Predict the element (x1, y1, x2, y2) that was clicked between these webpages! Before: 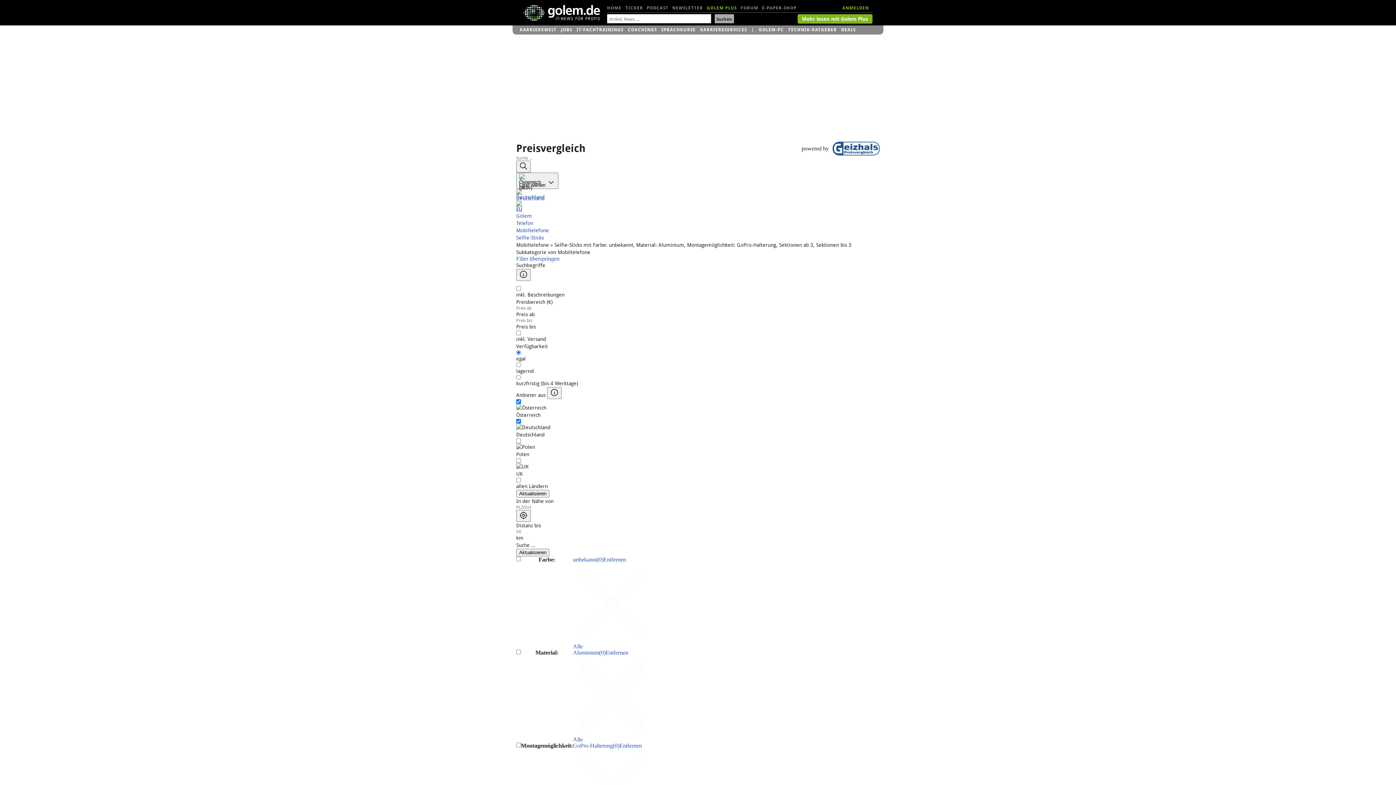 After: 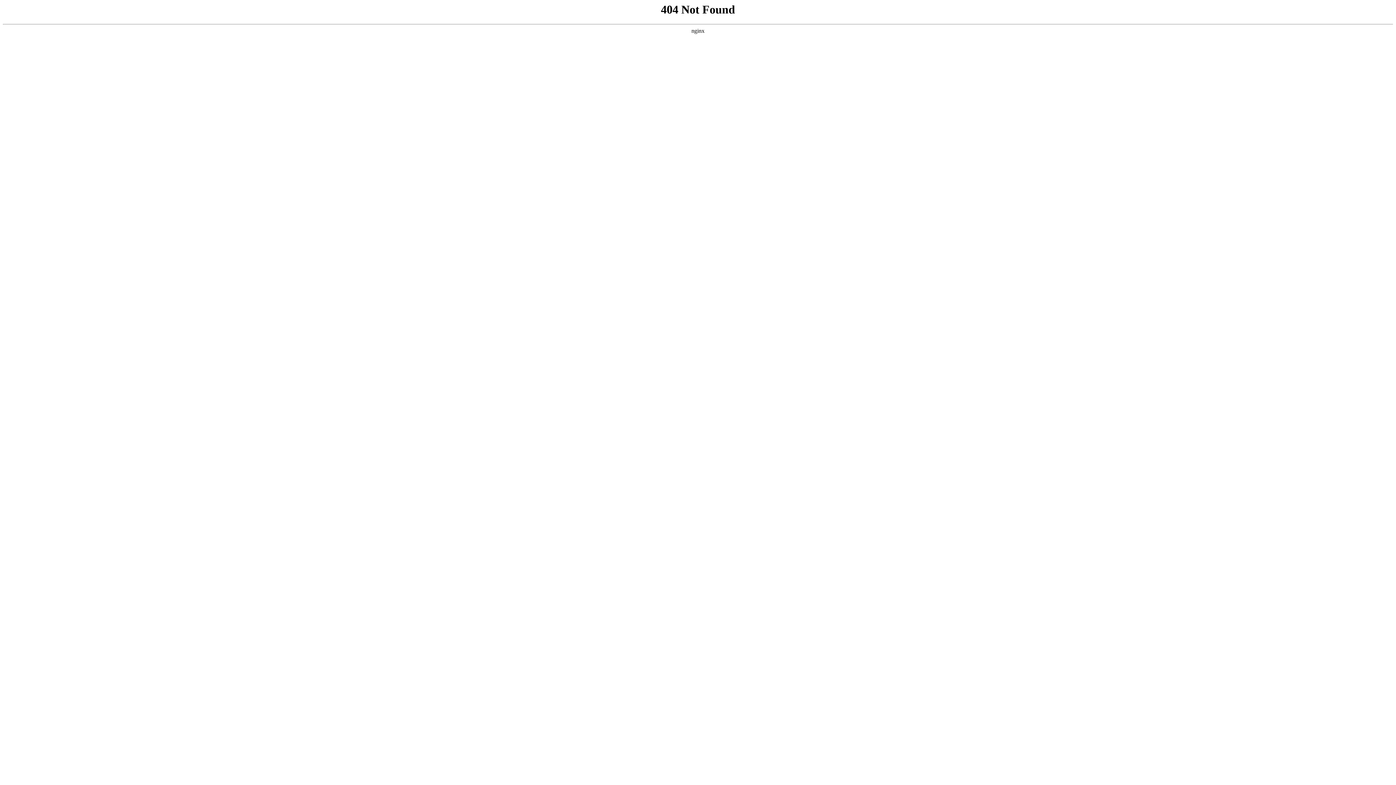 Action: label: Aktualisieren bbox: (516, 549, 549, 556)